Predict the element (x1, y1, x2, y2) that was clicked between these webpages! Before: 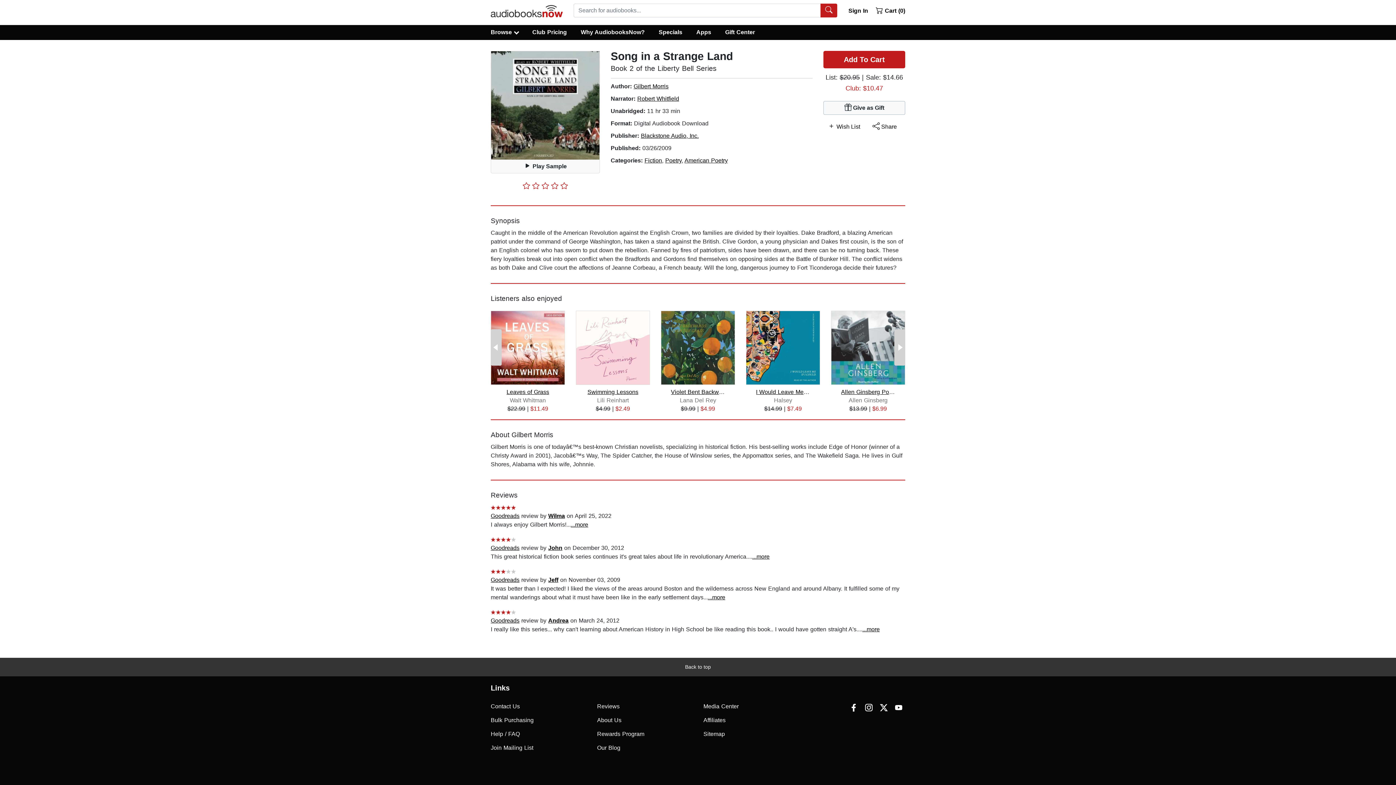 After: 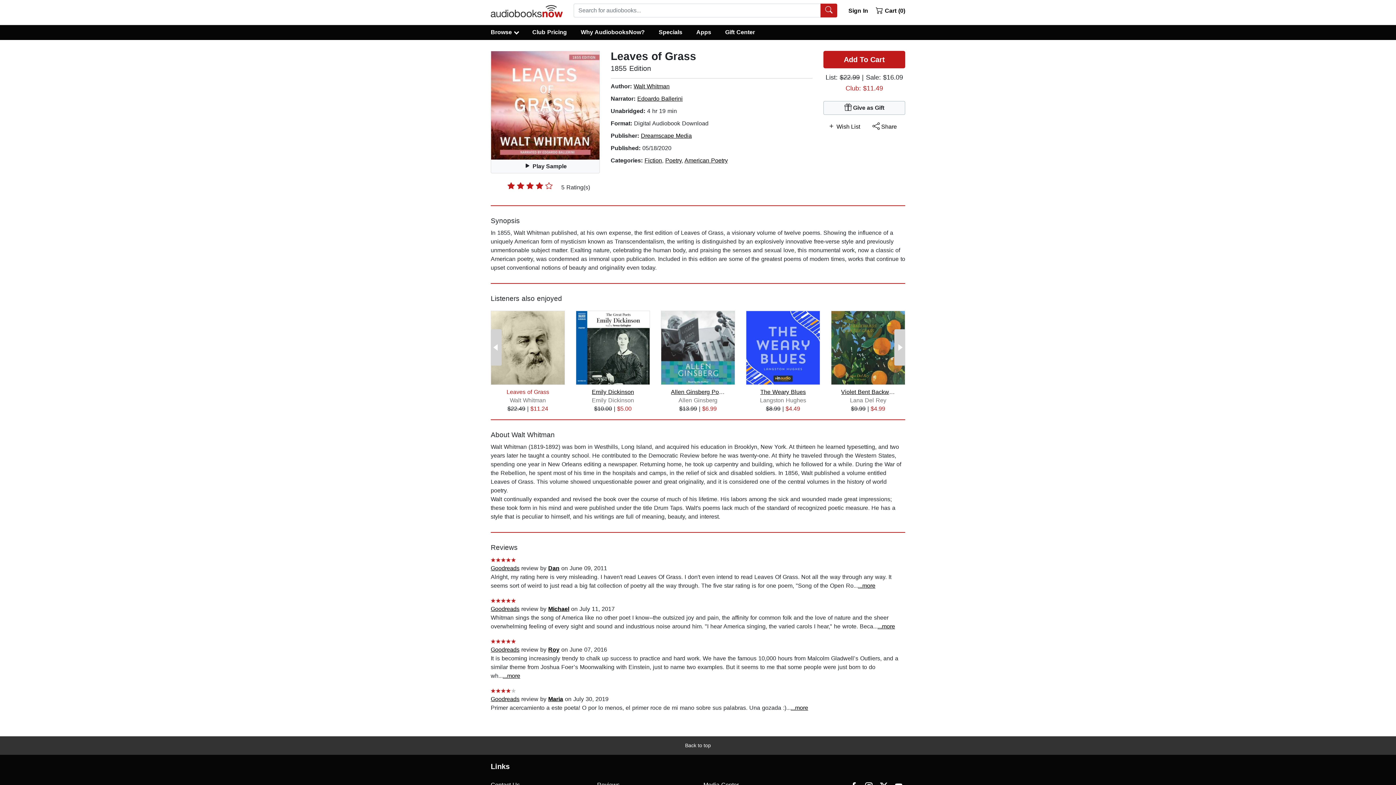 Action: label: Leaves of Grass bbox: (506, 388, 549, 395)